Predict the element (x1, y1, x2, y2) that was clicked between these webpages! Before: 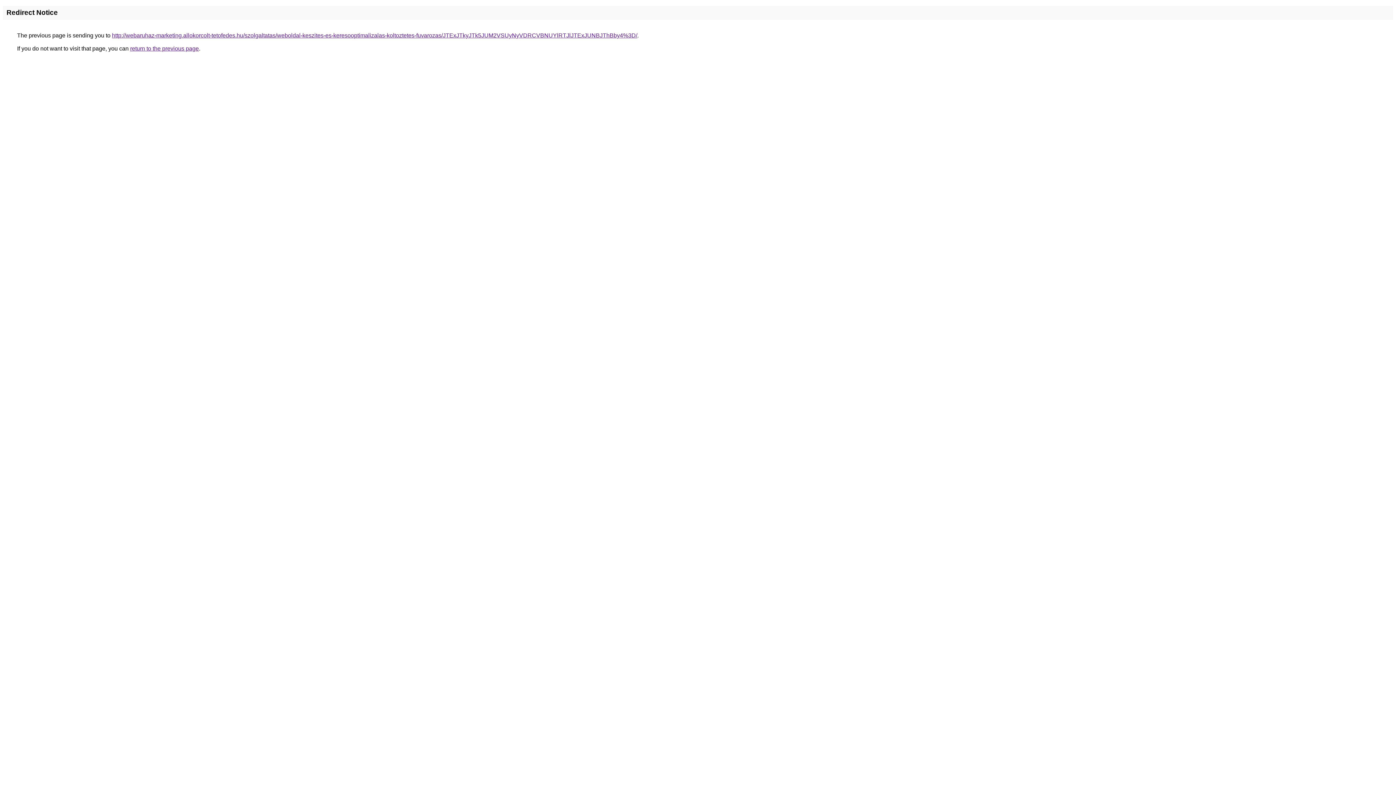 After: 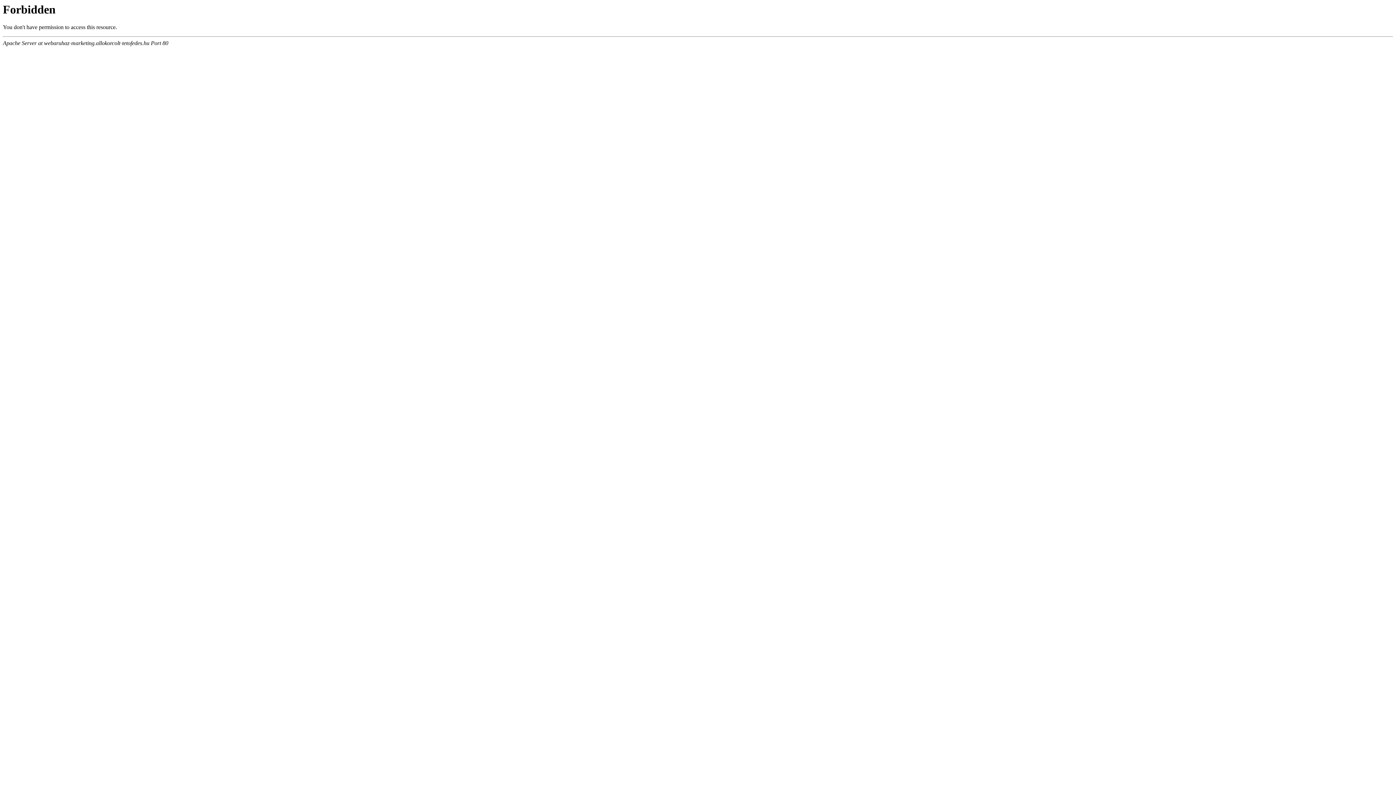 Action: label: http://webaruhaz-marketing.allokorcolt-tetofedes.hu/szolgaltatas/weboldal-keszites-es-keresooptimalizalas-koltoztetes-fuvarozas/JTExJTkyJTk5JUM2VSUyNyVDRCVBNUYlRTJlJTExJUNBJThBby4%3D/ bbox: (112, 32, 637, 38)